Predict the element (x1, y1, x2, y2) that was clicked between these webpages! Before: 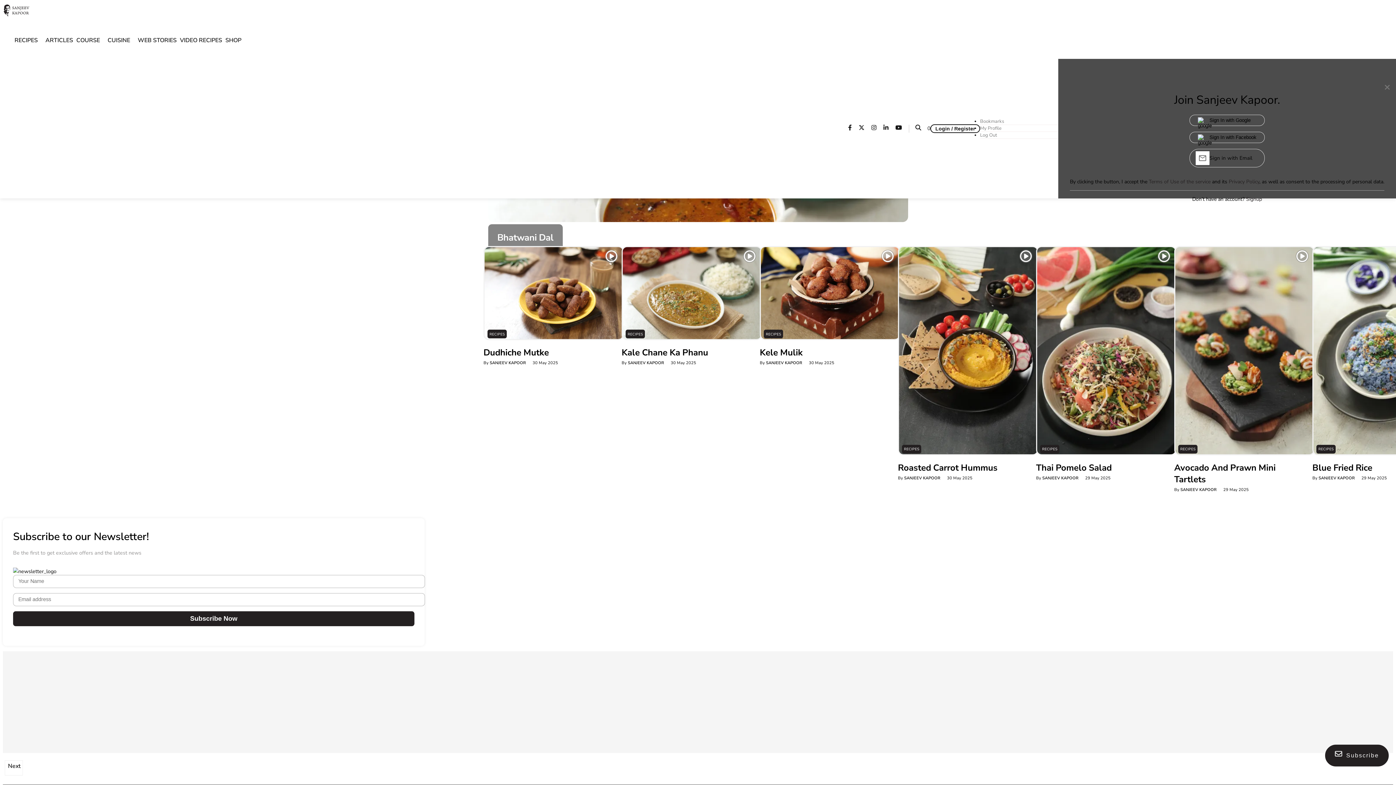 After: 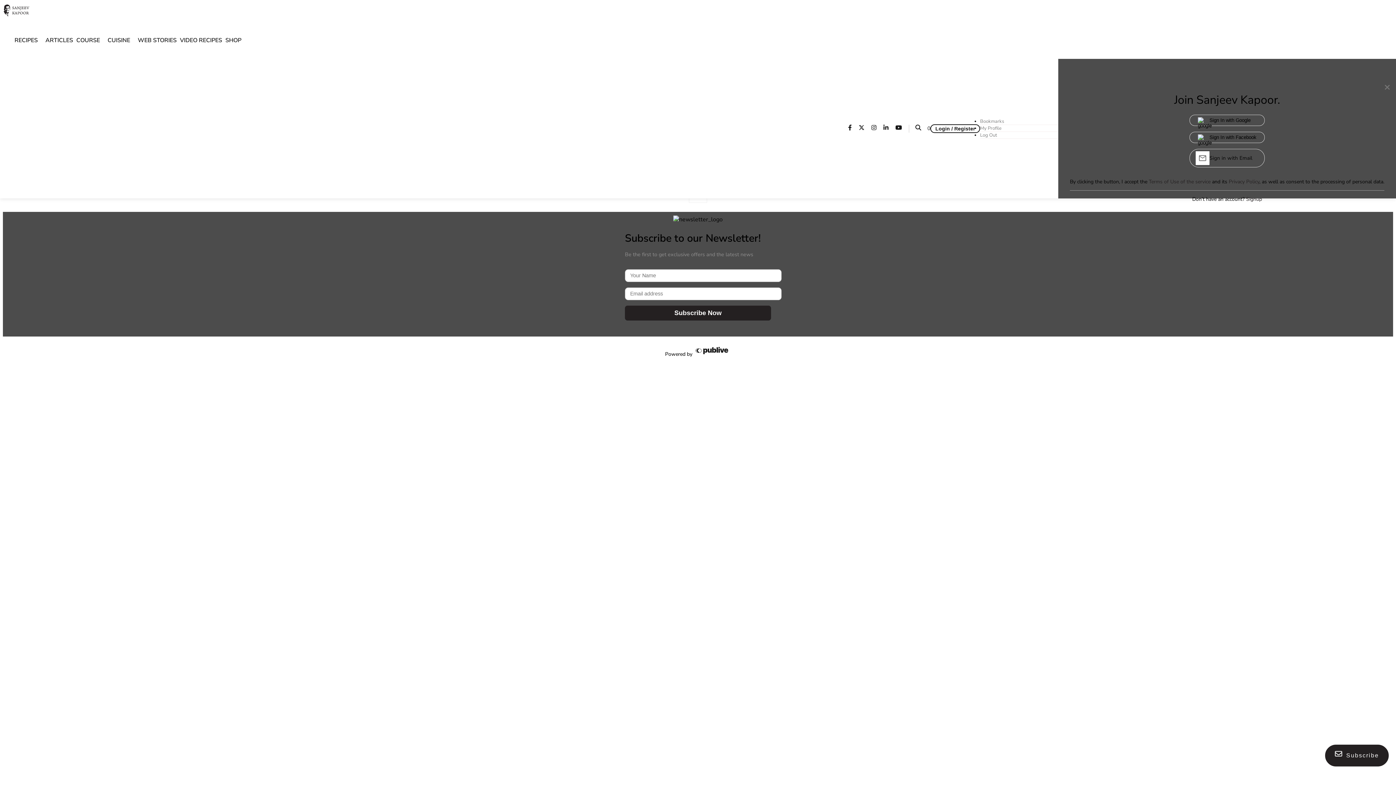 Action: bbox: (980, 118, 1058, 125) label: Bookmarks